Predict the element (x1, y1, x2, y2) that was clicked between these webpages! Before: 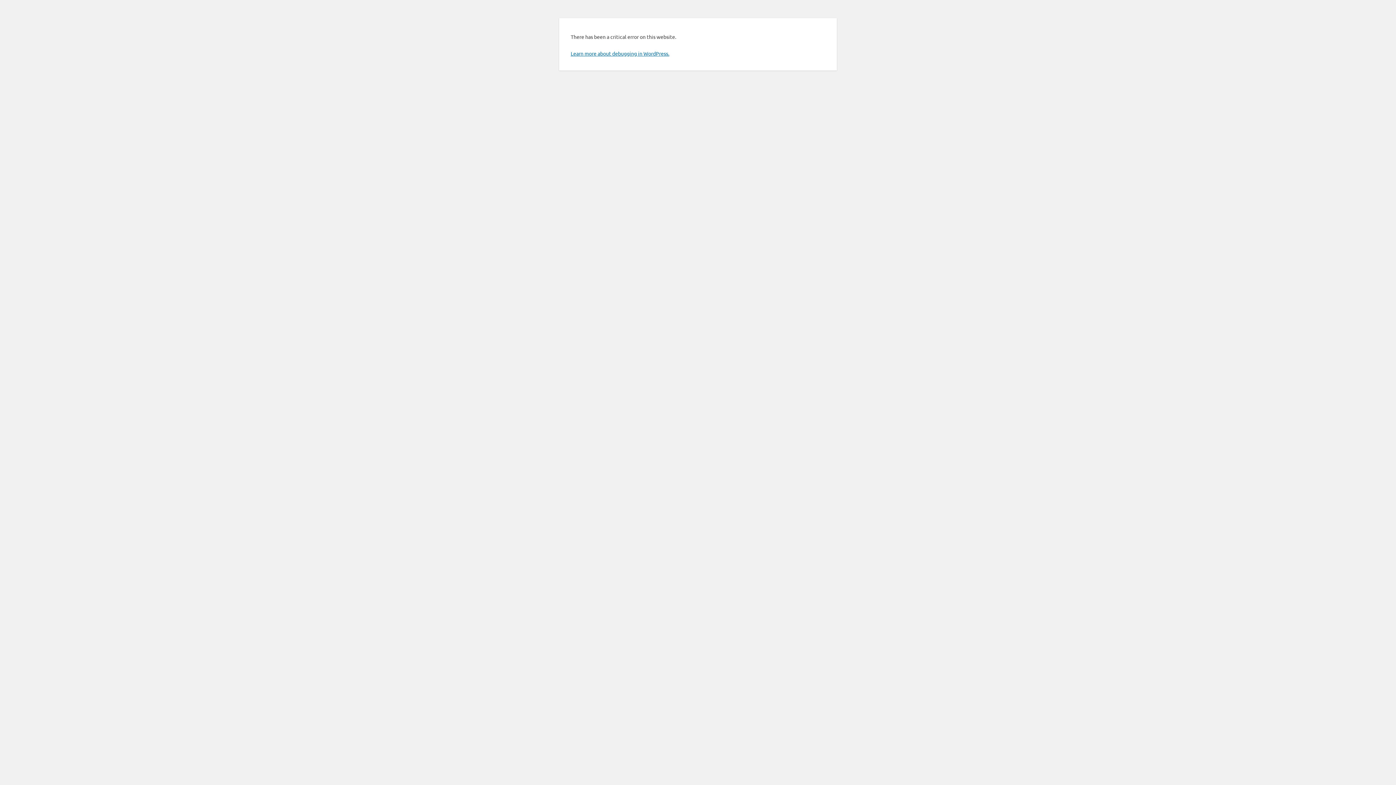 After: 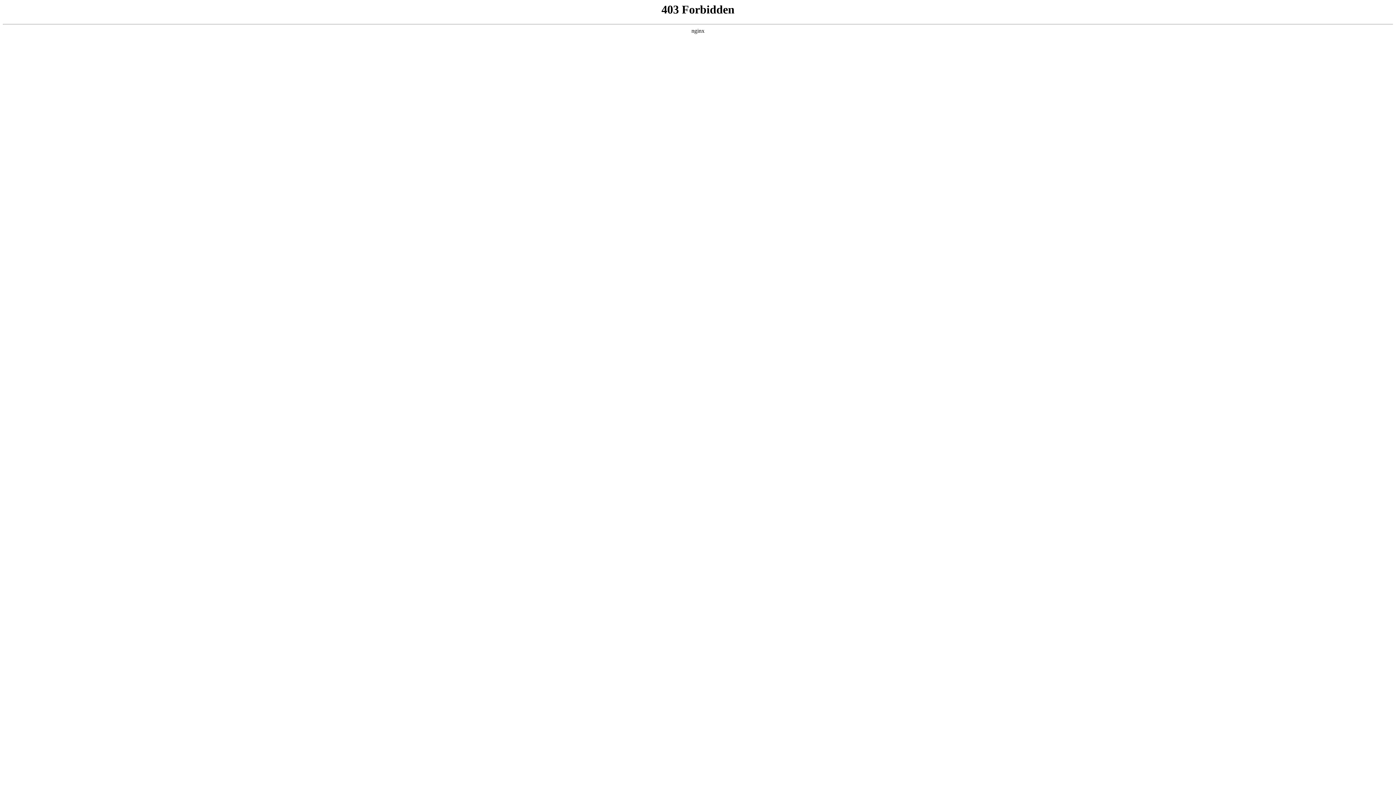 Action: label: Learn more about debugging in WordPress. bbox: (570, 50, 669, 56)